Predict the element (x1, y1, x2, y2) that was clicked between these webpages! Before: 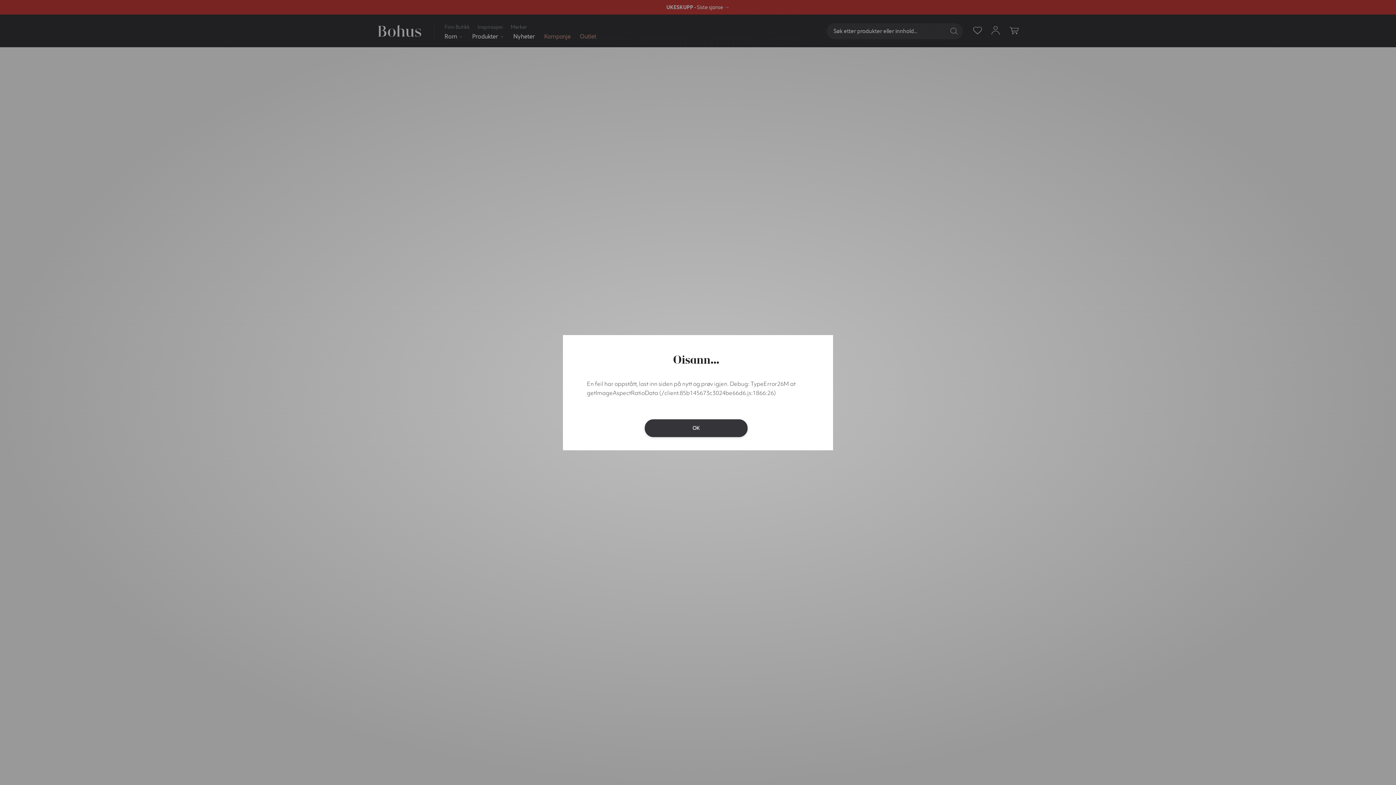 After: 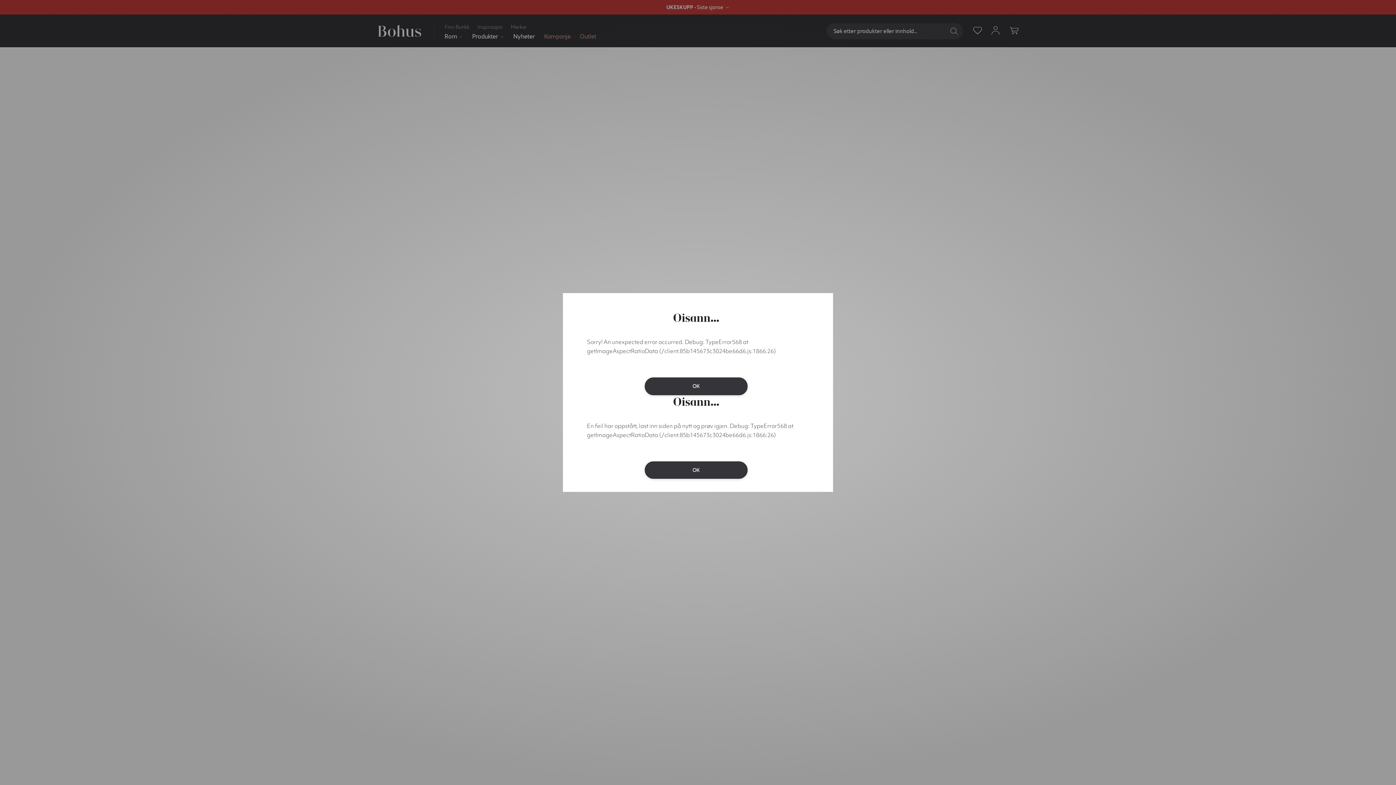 Action: label: Lukk popup bbox: (644, 419, 747, 437)